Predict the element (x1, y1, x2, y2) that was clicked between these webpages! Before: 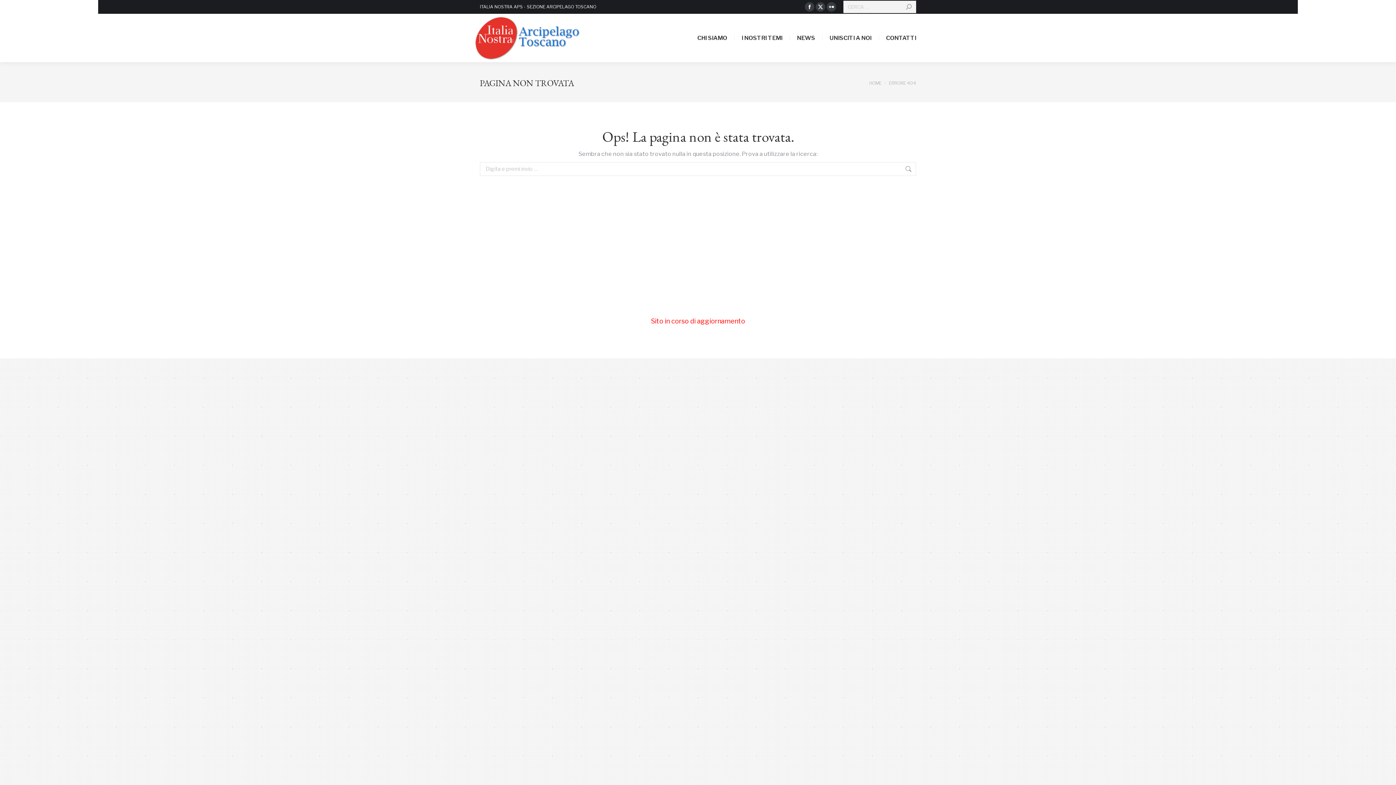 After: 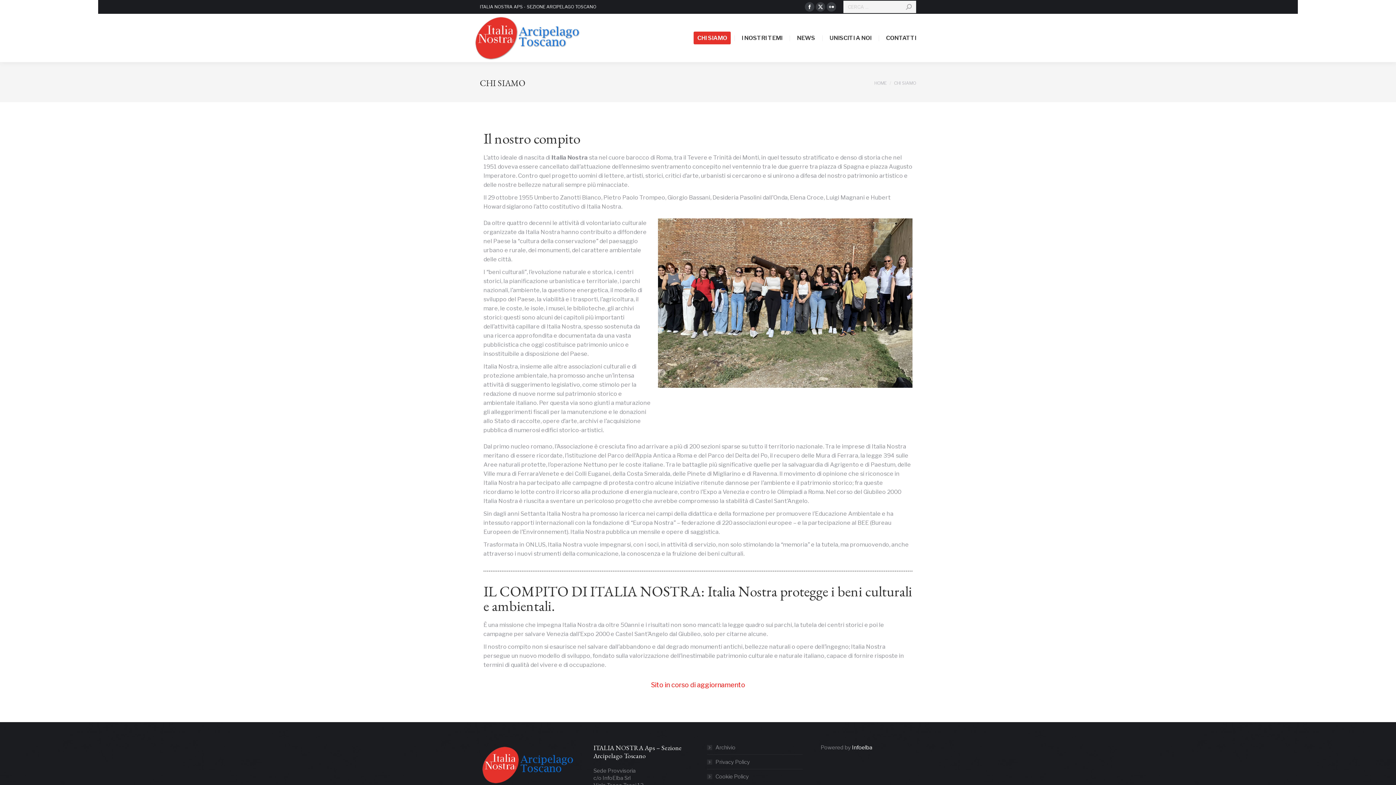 Action: bbox: (693, 31, 730, 44) label: CHI SIAMO